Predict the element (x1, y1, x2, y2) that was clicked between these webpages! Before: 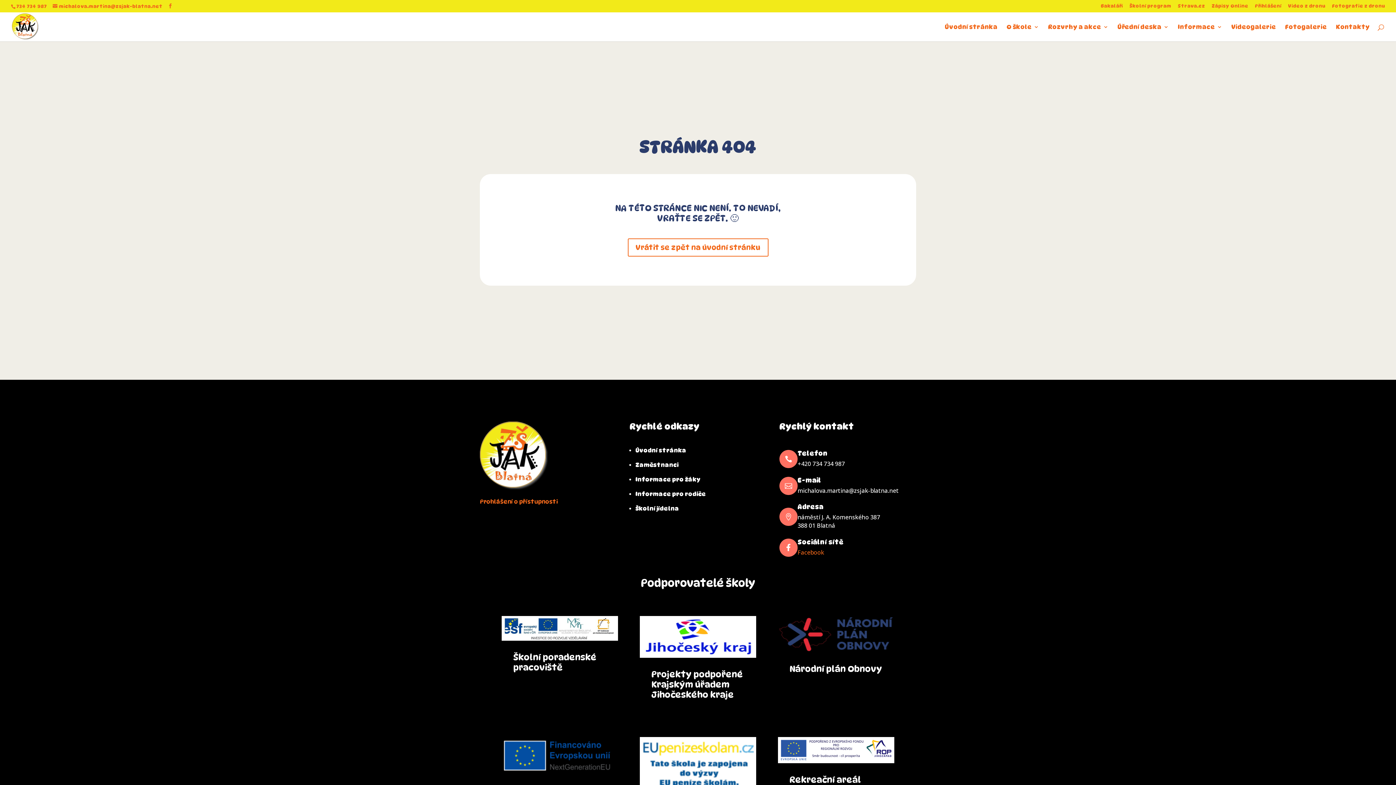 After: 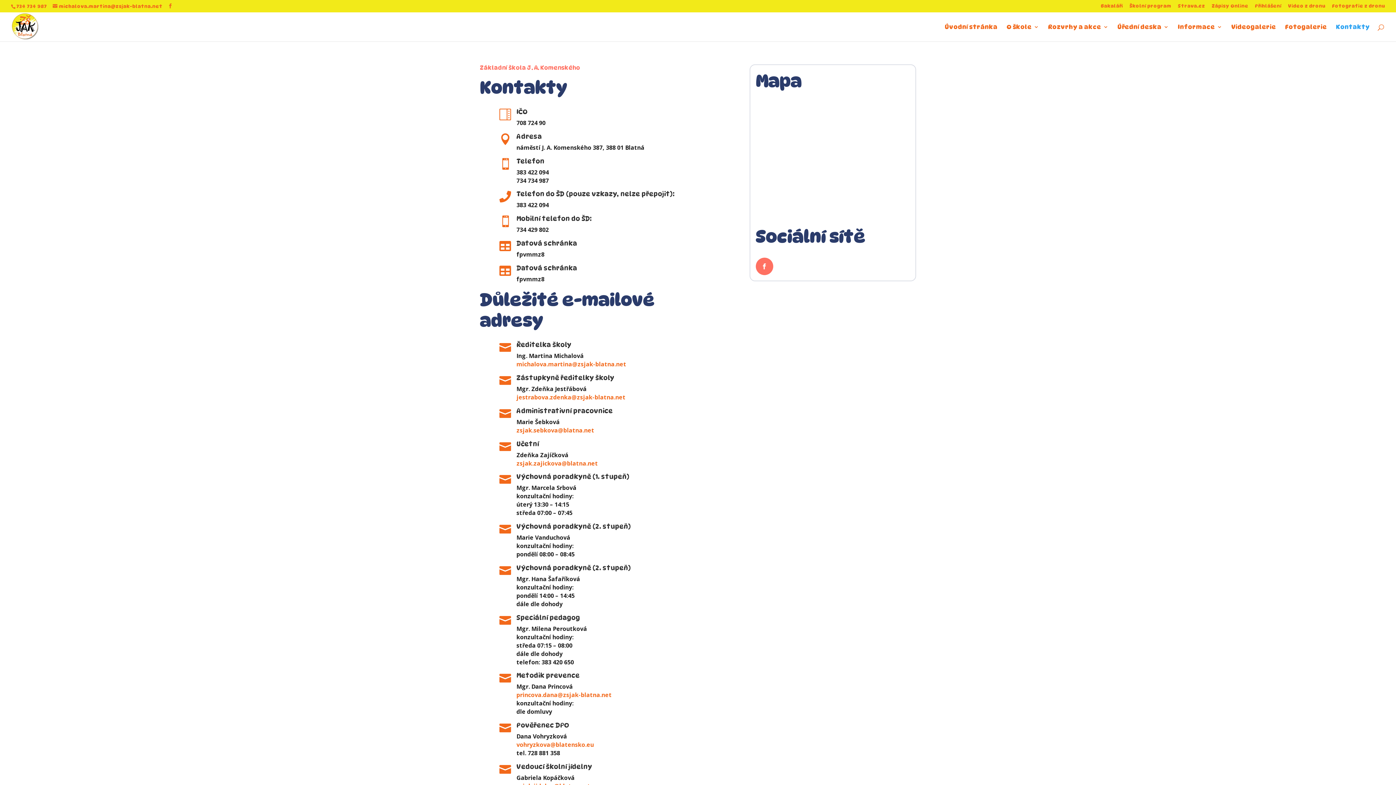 Action: label: Kontakty bbox: (1336, 24, 1370, 41)